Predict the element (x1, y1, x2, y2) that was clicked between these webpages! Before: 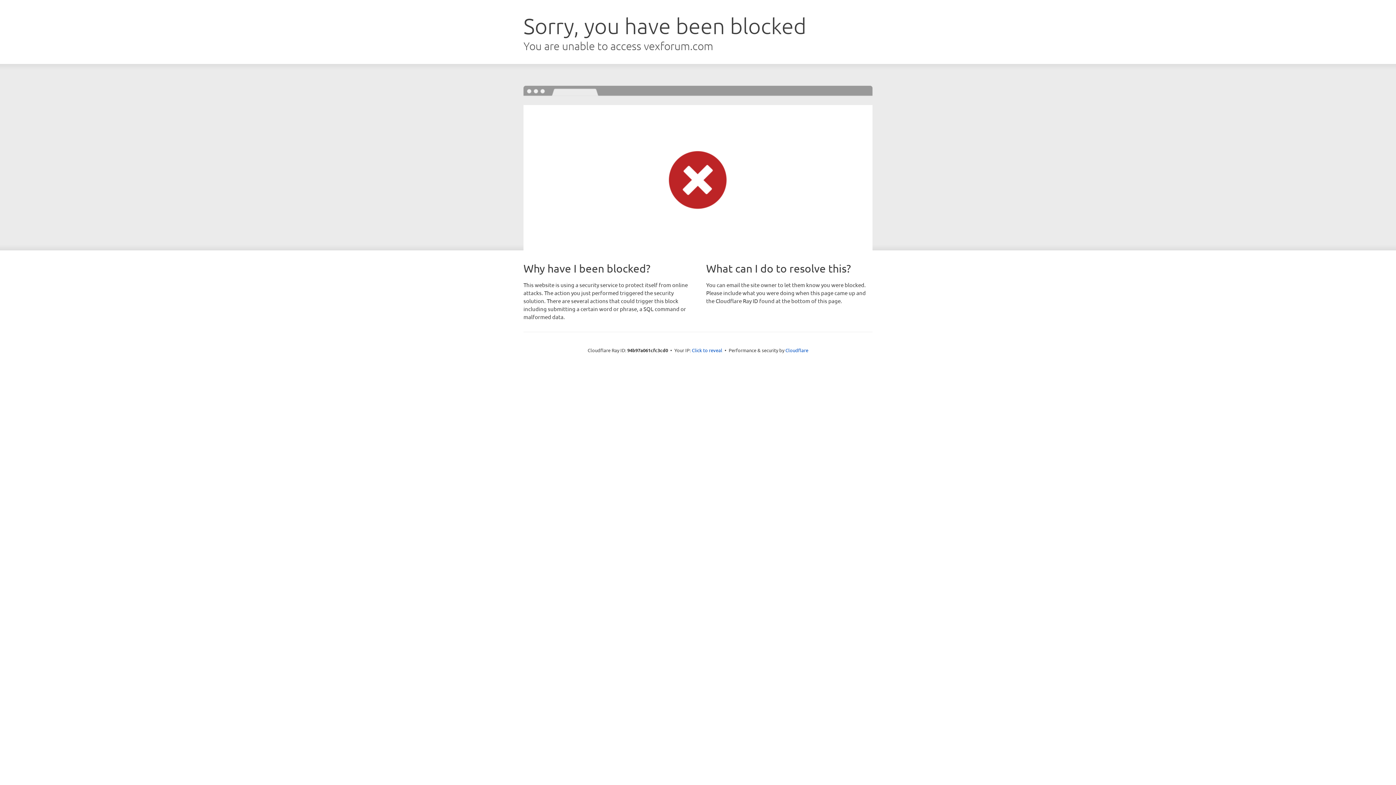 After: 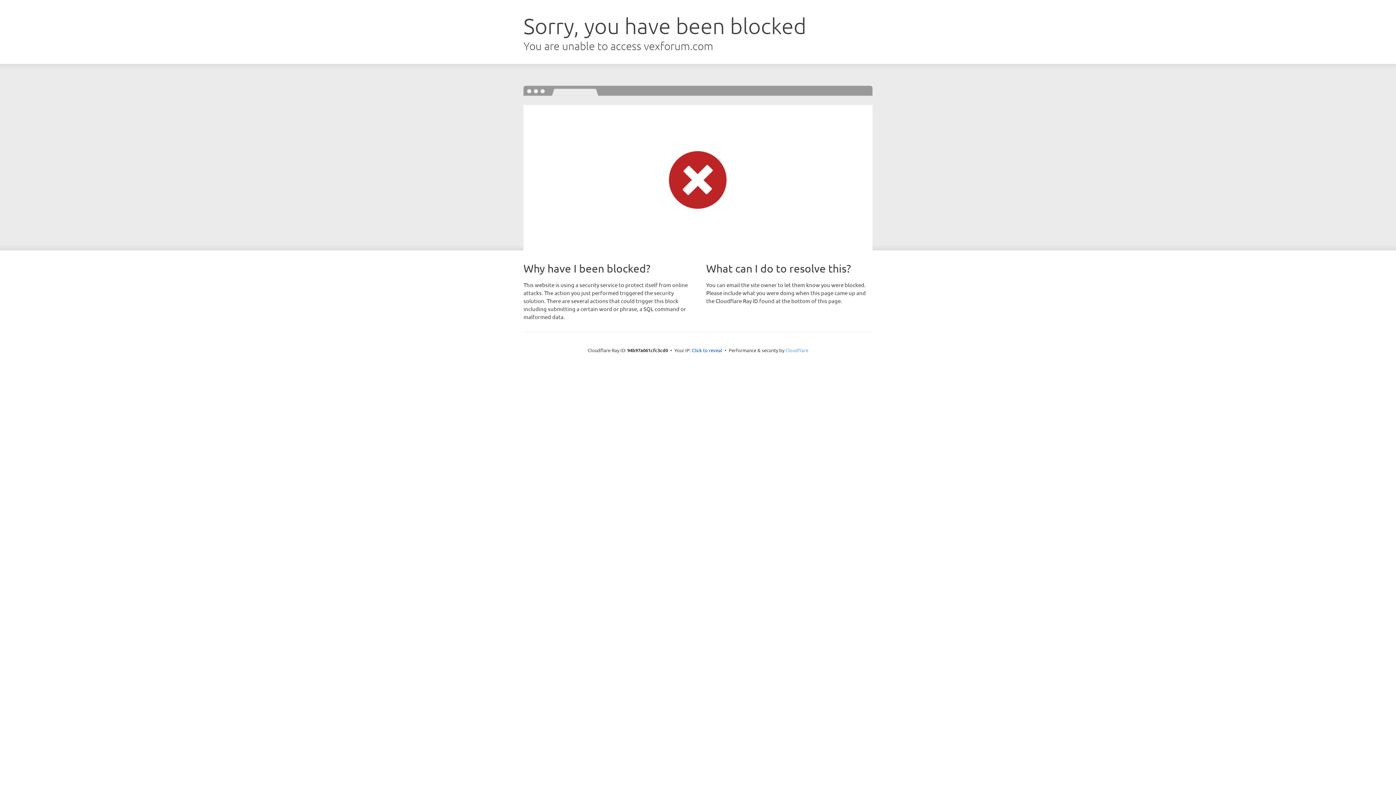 Action: bbox: (785, 347, 808, 353) label: Cloudflare